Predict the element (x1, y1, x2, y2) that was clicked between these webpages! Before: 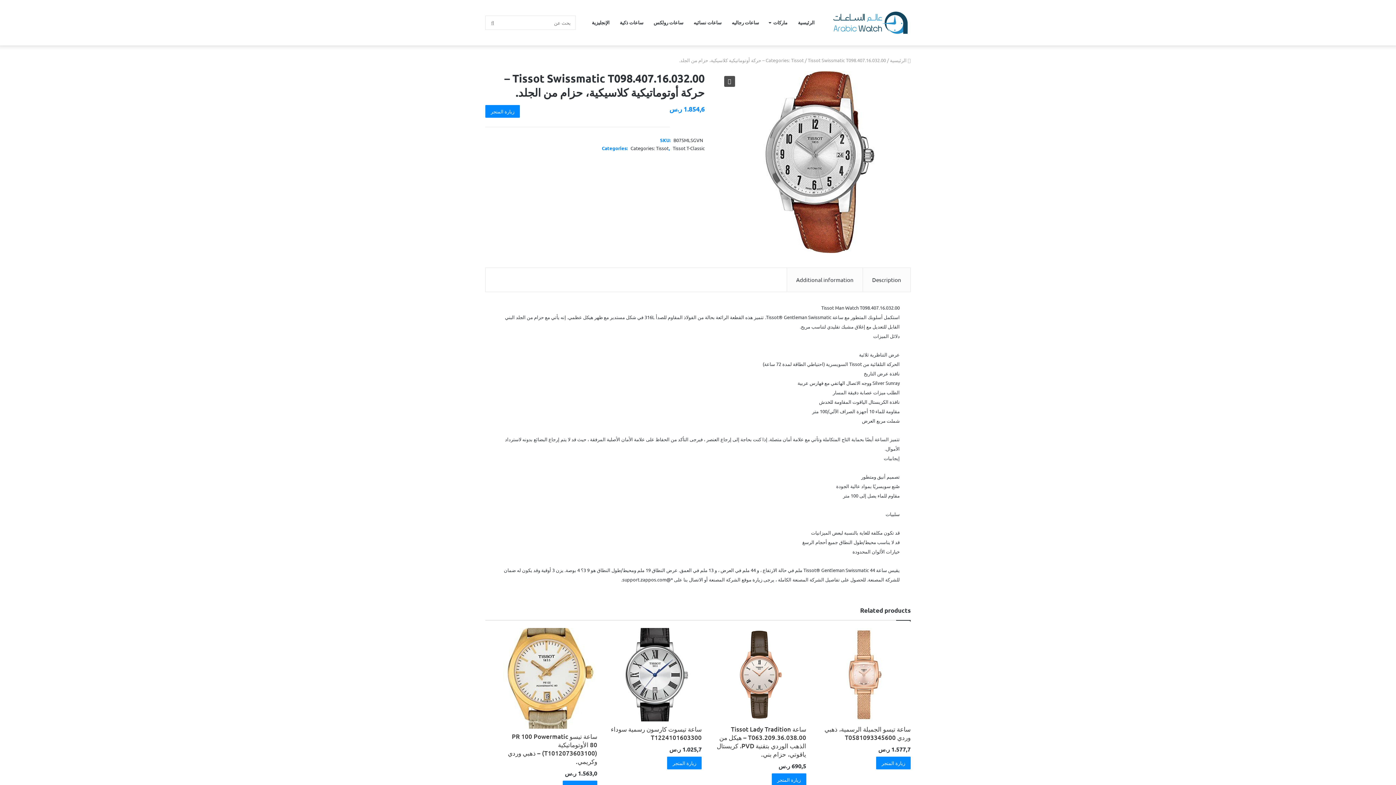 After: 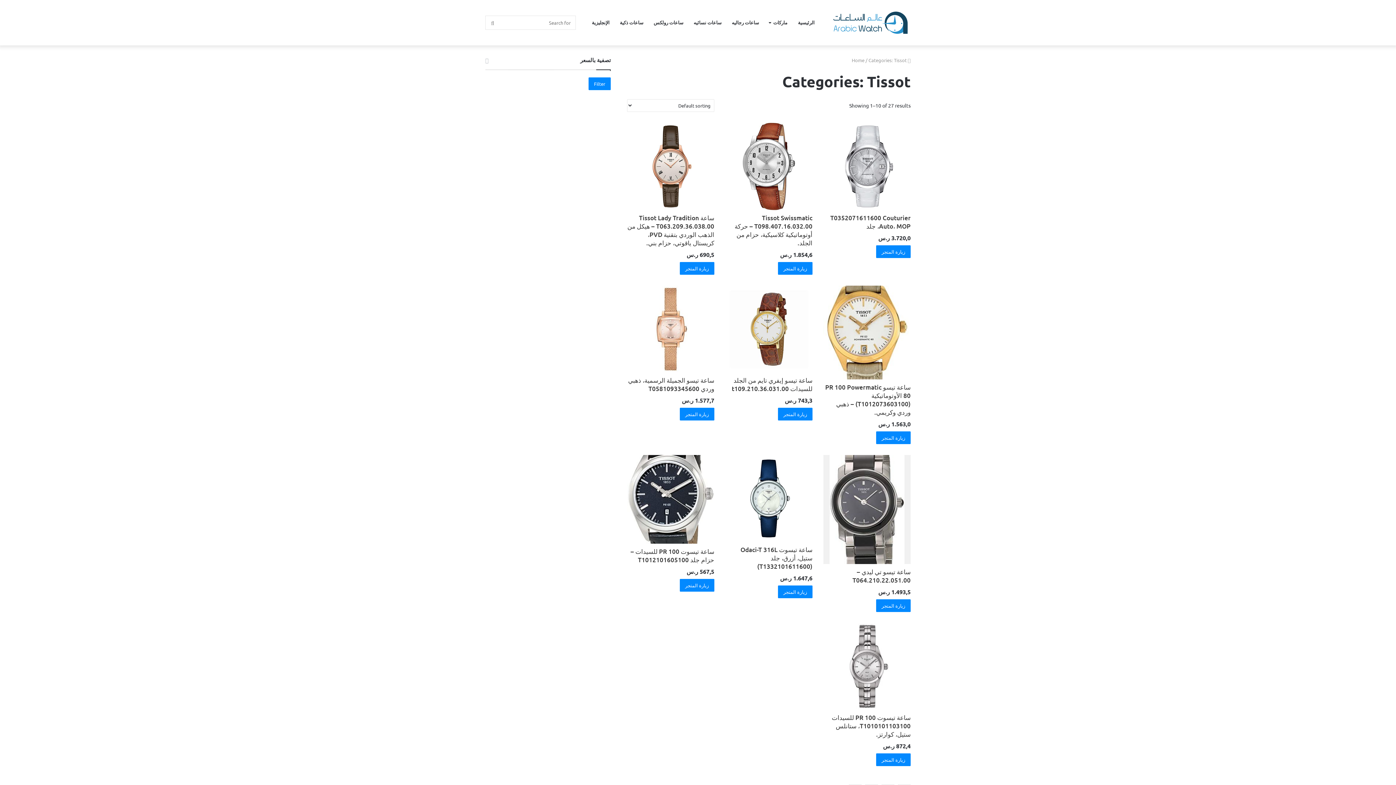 Action: label: Categories: Tissot bbox: (765, 57, 804, 63)